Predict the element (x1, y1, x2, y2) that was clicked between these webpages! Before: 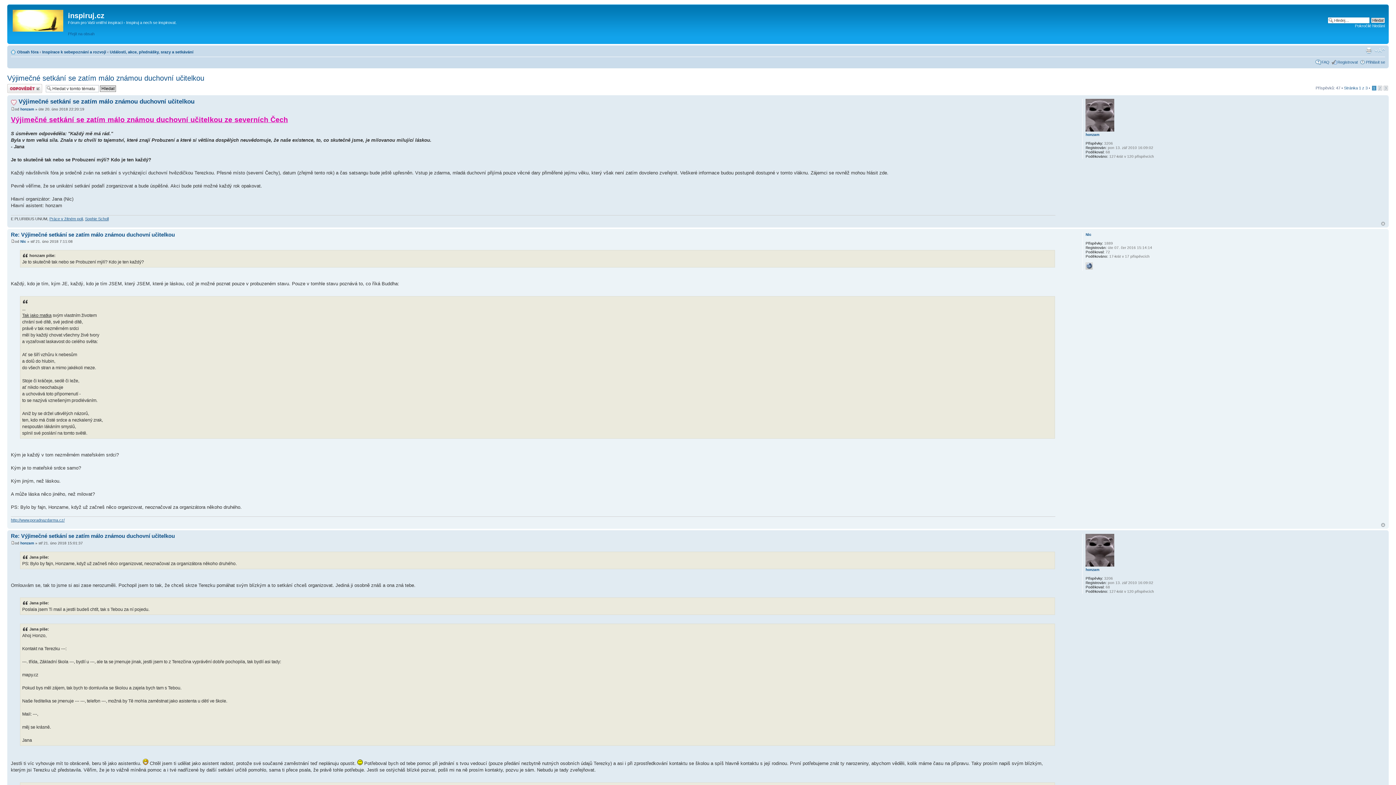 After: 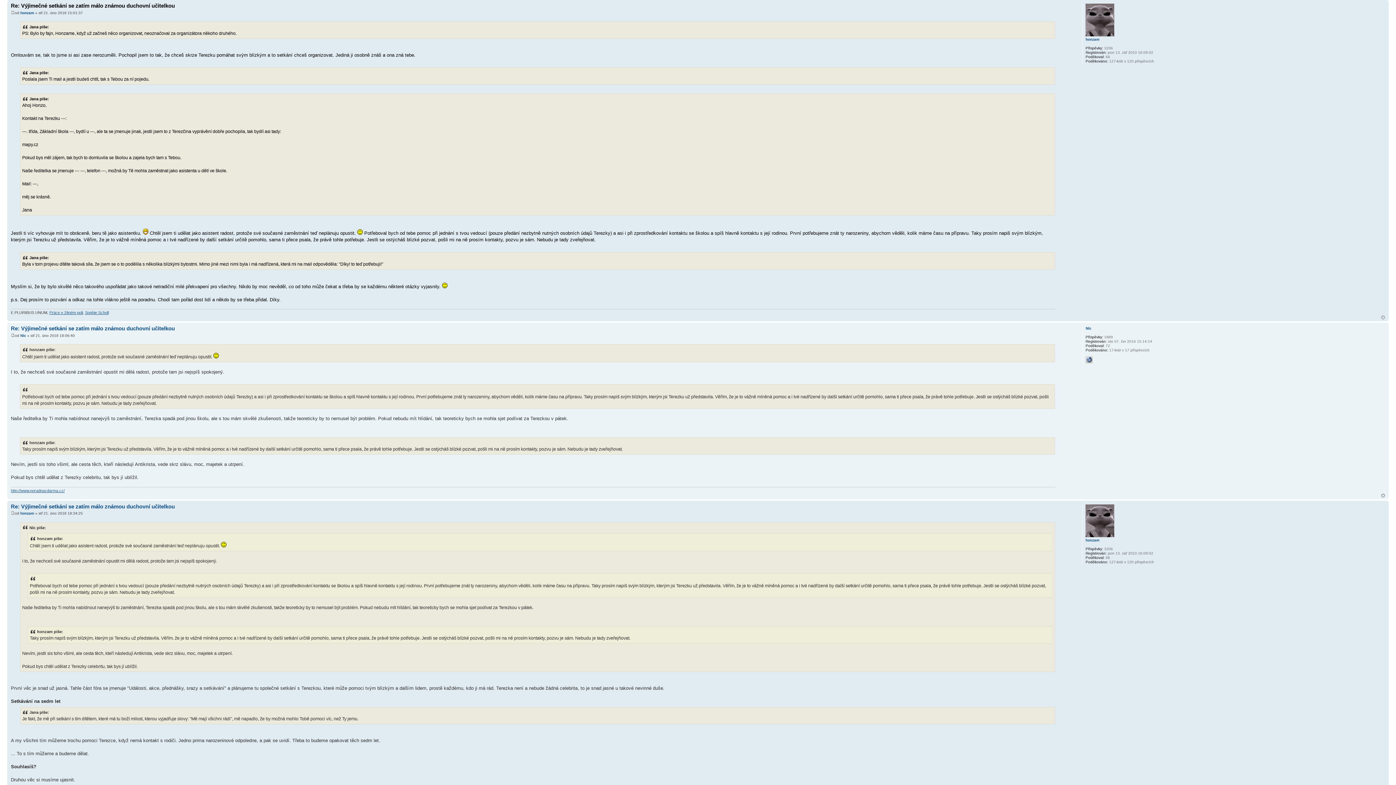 Action: label: Re: Výjimečné setkání se zatím málo známou duchovní učitelkou bbox: (10, 533, 174, 539)